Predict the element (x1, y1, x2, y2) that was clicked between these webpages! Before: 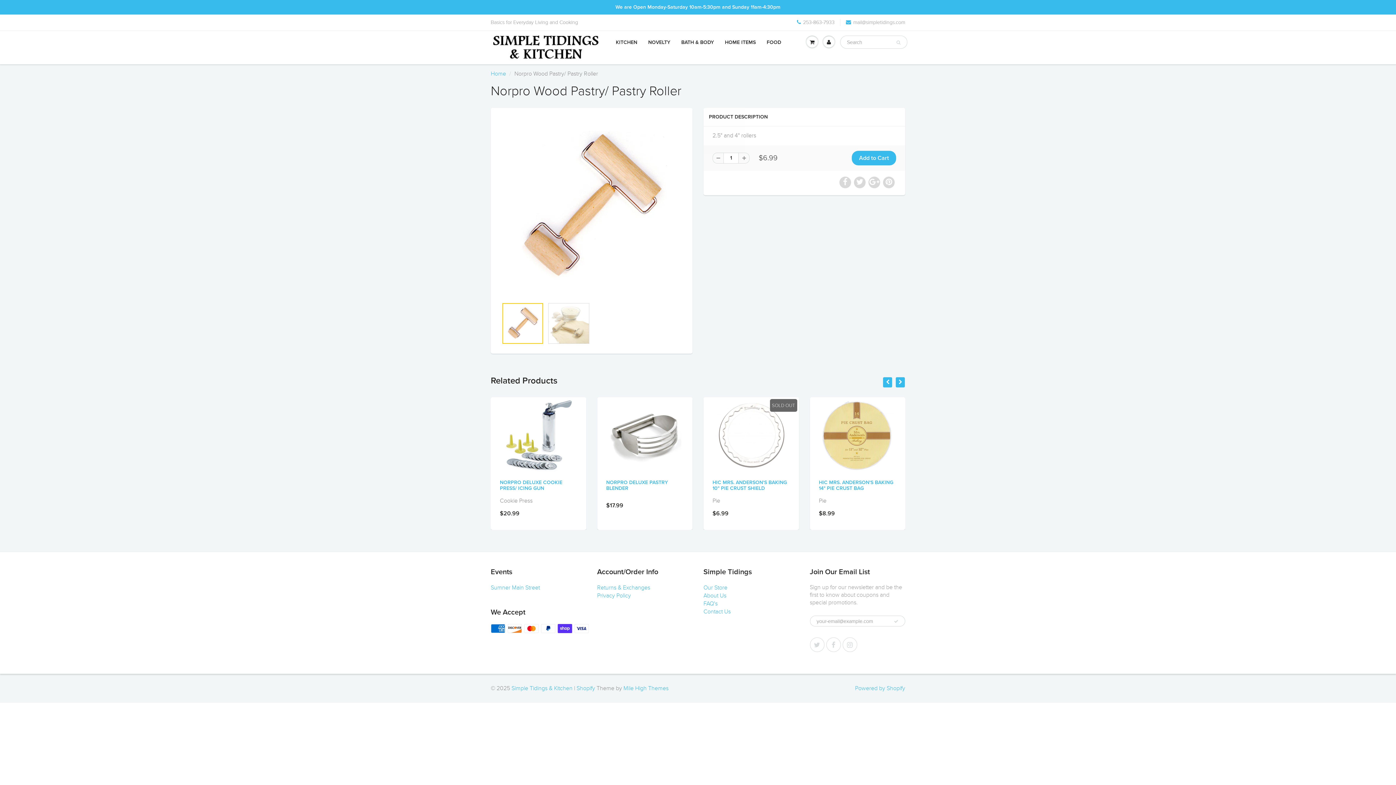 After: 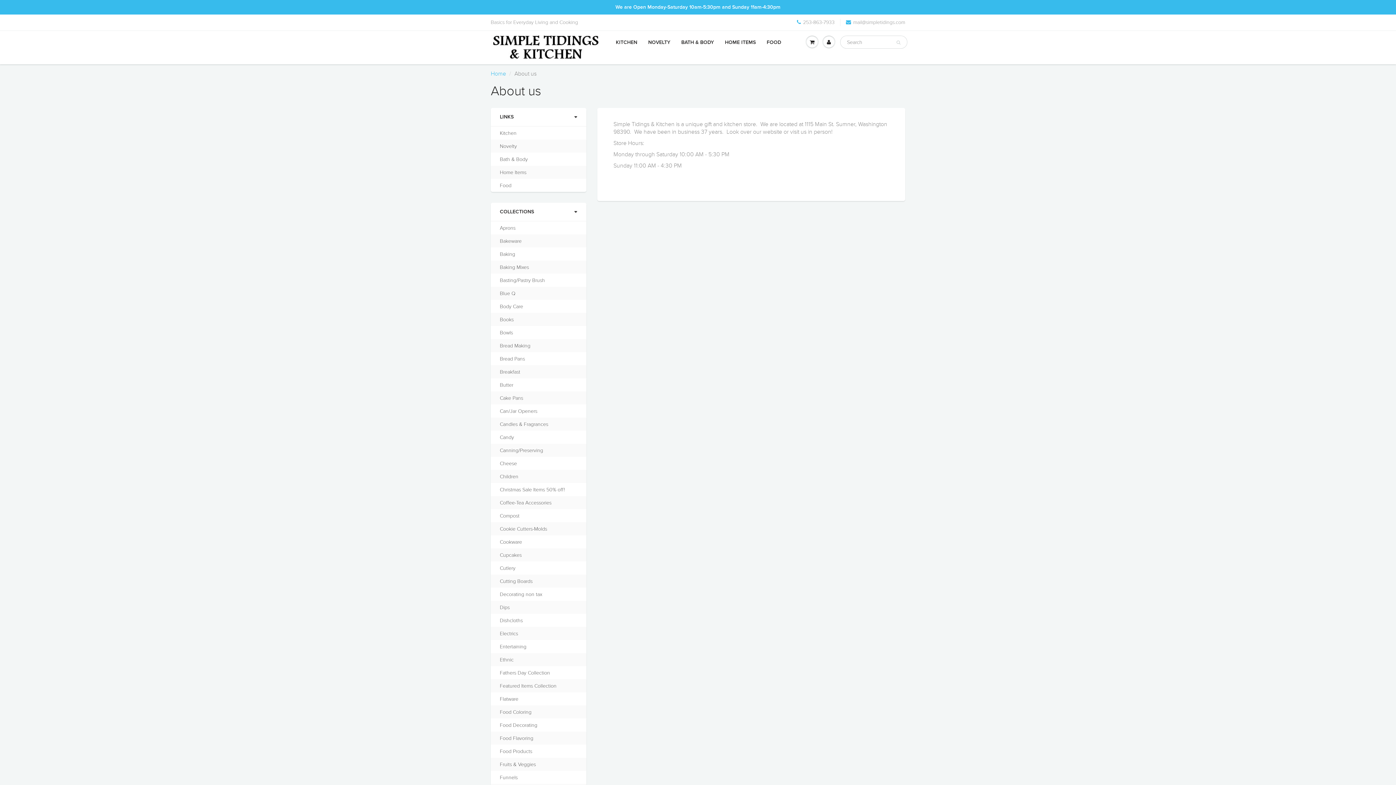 Action: bbox: (703, 584, 727, 591) label: Our Store